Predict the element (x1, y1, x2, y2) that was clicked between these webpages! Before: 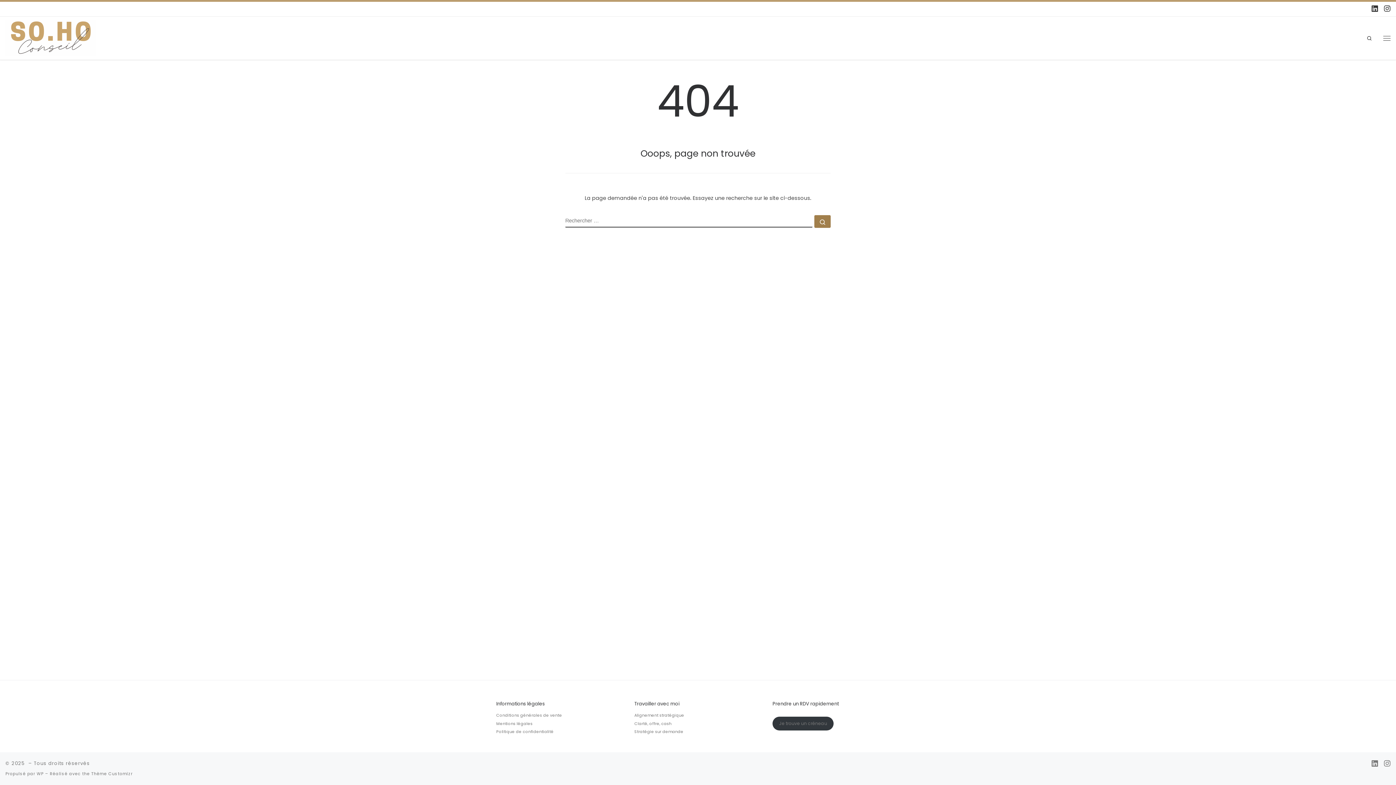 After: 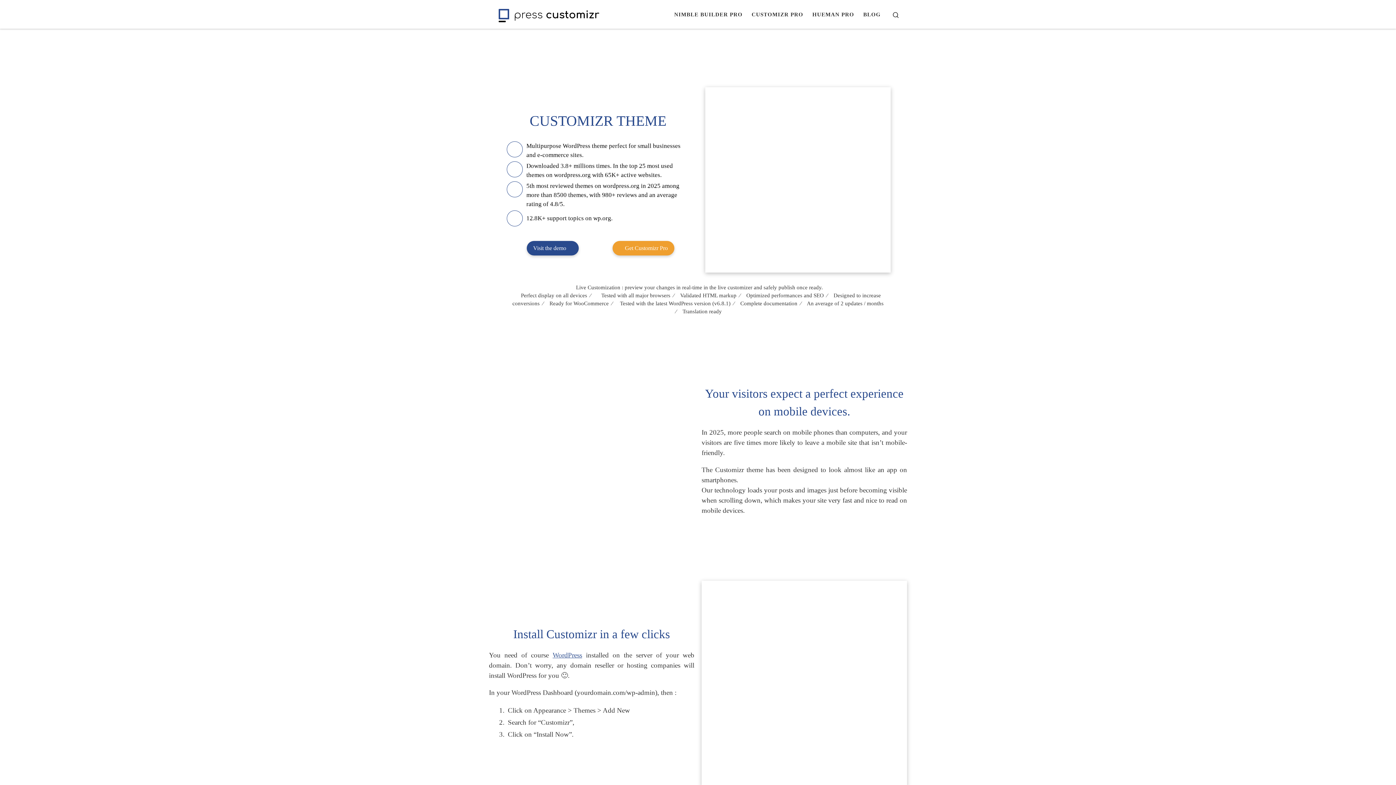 Action: label: Thème Customizr bbox: (91, 771, 132, 777)